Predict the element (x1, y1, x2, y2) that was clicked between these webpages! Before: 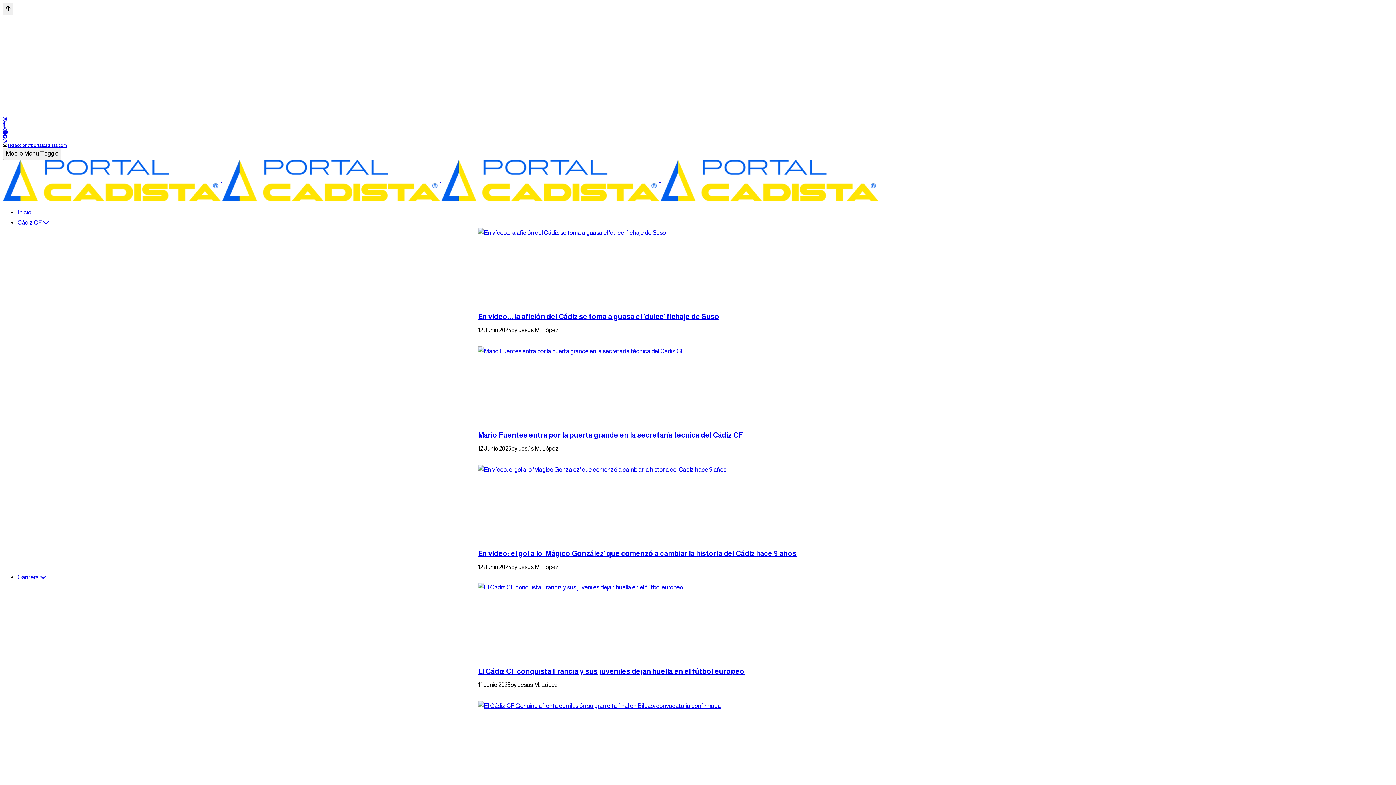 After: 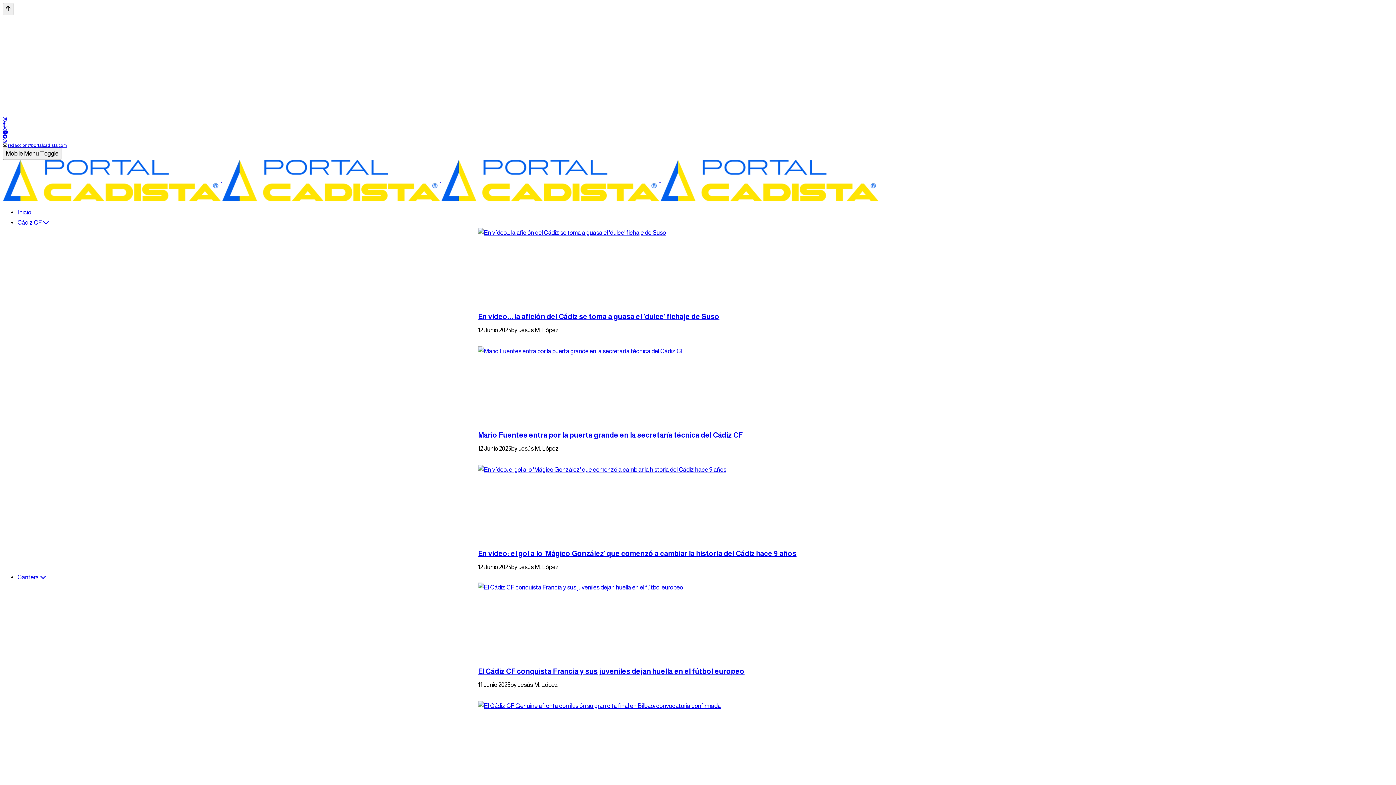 Action: bbox: (2, 116, 6, 121)